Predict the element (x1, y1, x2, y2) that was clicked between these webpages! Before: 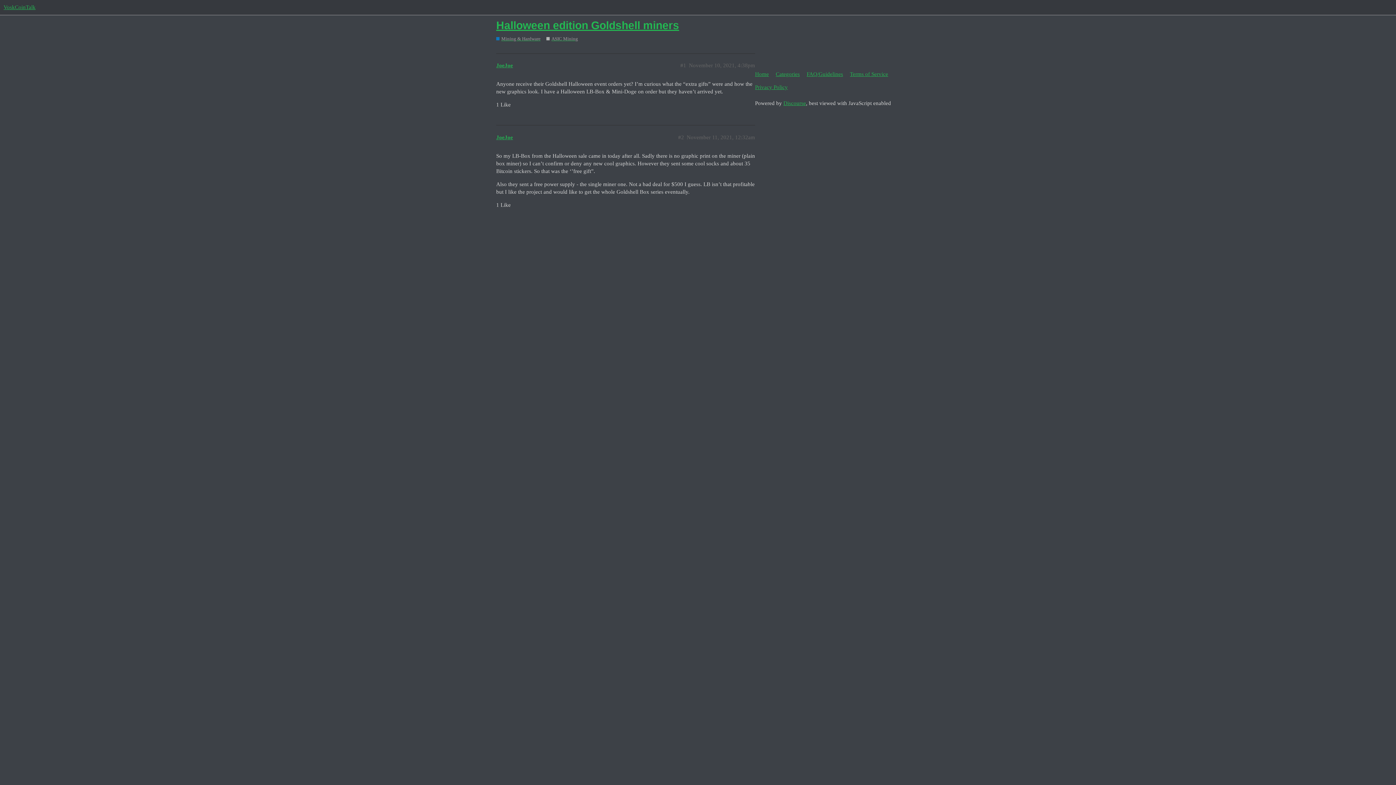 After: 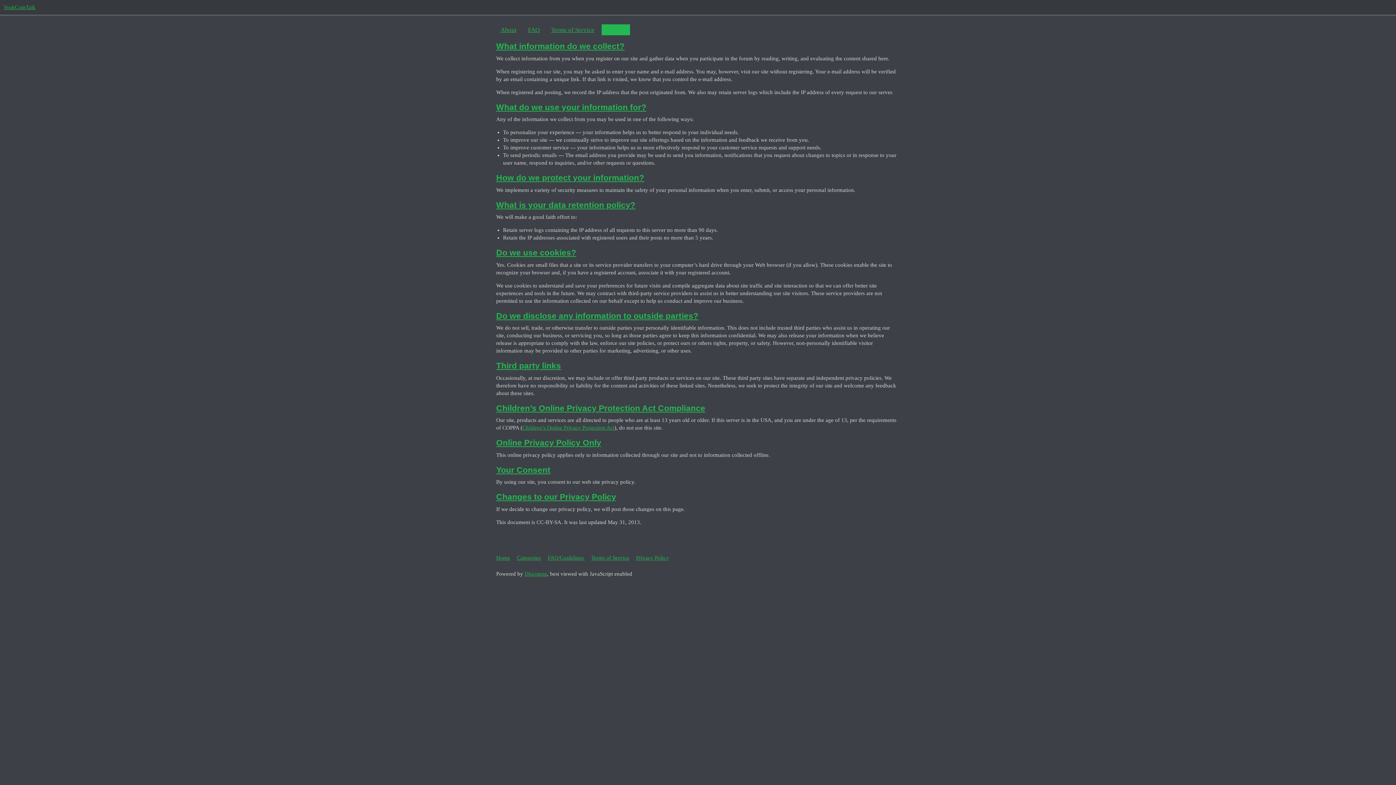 Action: bbox: (755, 80, 793, 94) label: Privacy Policy